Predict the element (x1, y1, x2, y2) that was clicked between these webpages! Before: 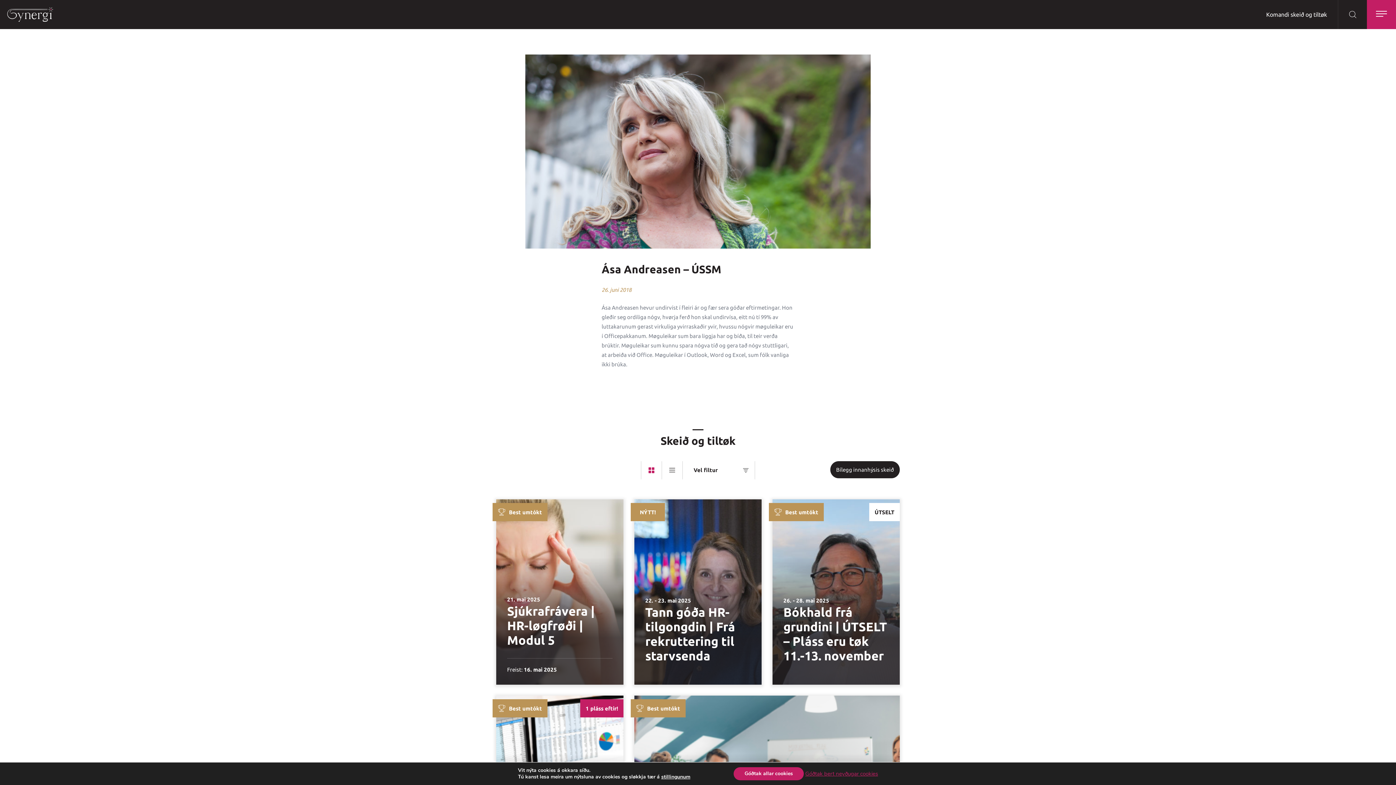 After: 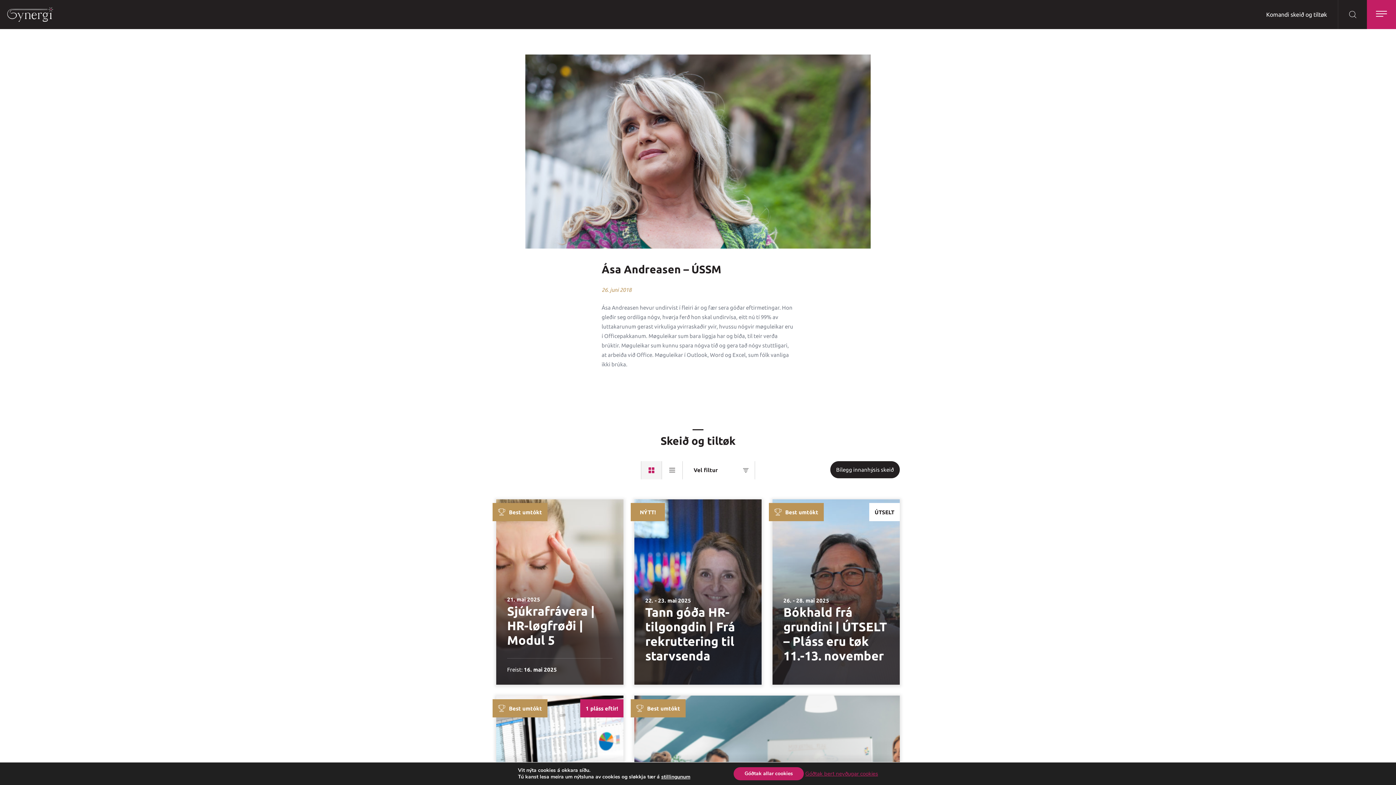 Action: bbox: (641, 461, 662, 479)